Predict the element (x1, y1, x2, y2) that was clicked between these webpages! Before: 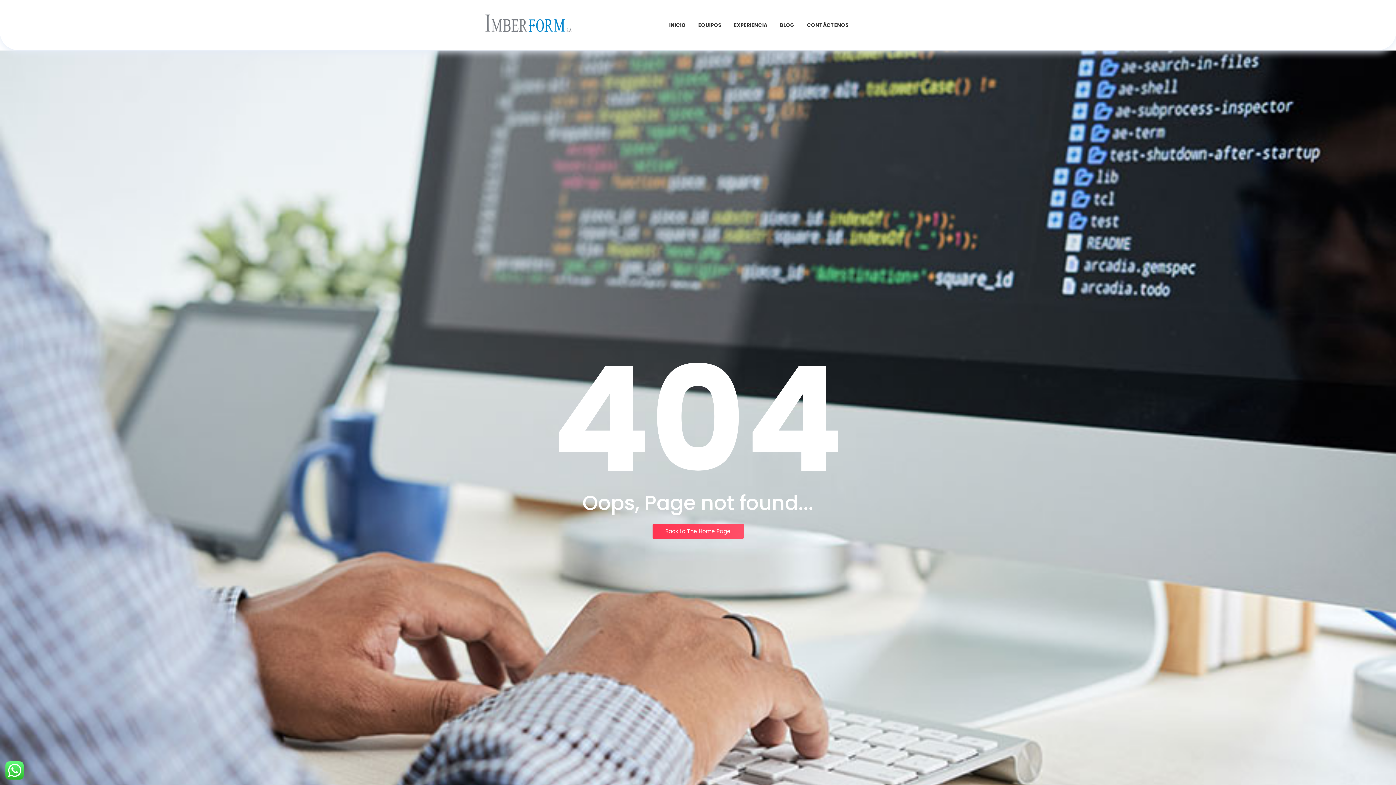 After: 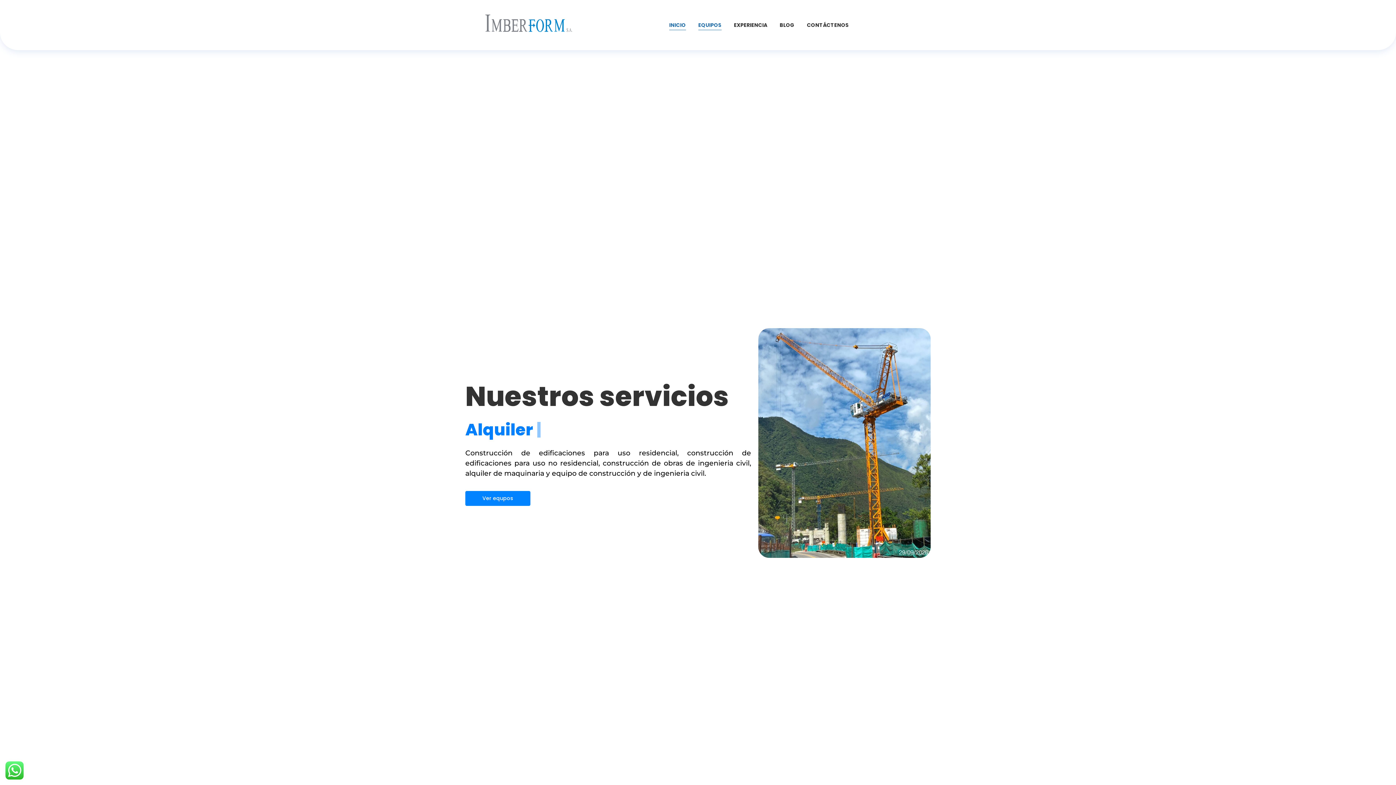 Action: bbox: (652, 523, 743, 539) label: Back to The Home Page